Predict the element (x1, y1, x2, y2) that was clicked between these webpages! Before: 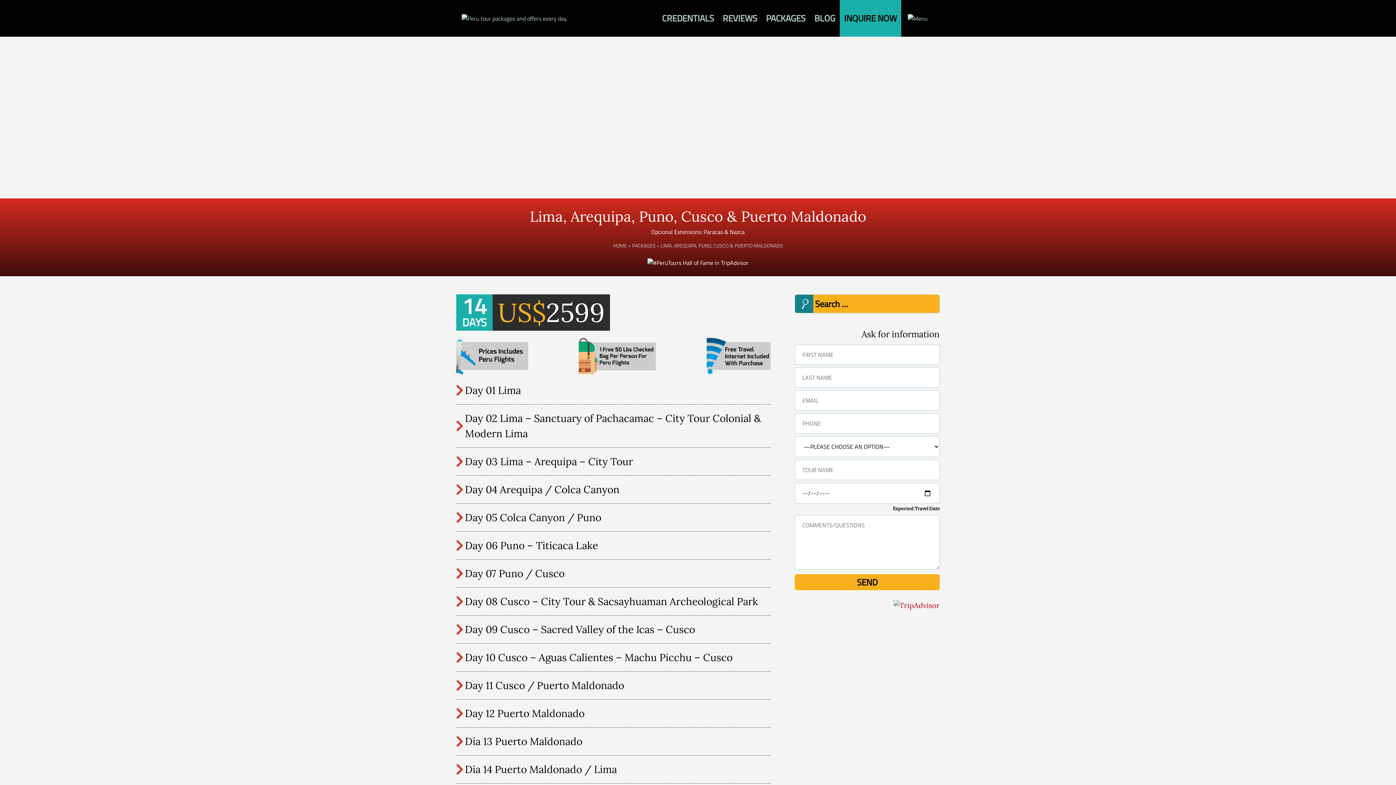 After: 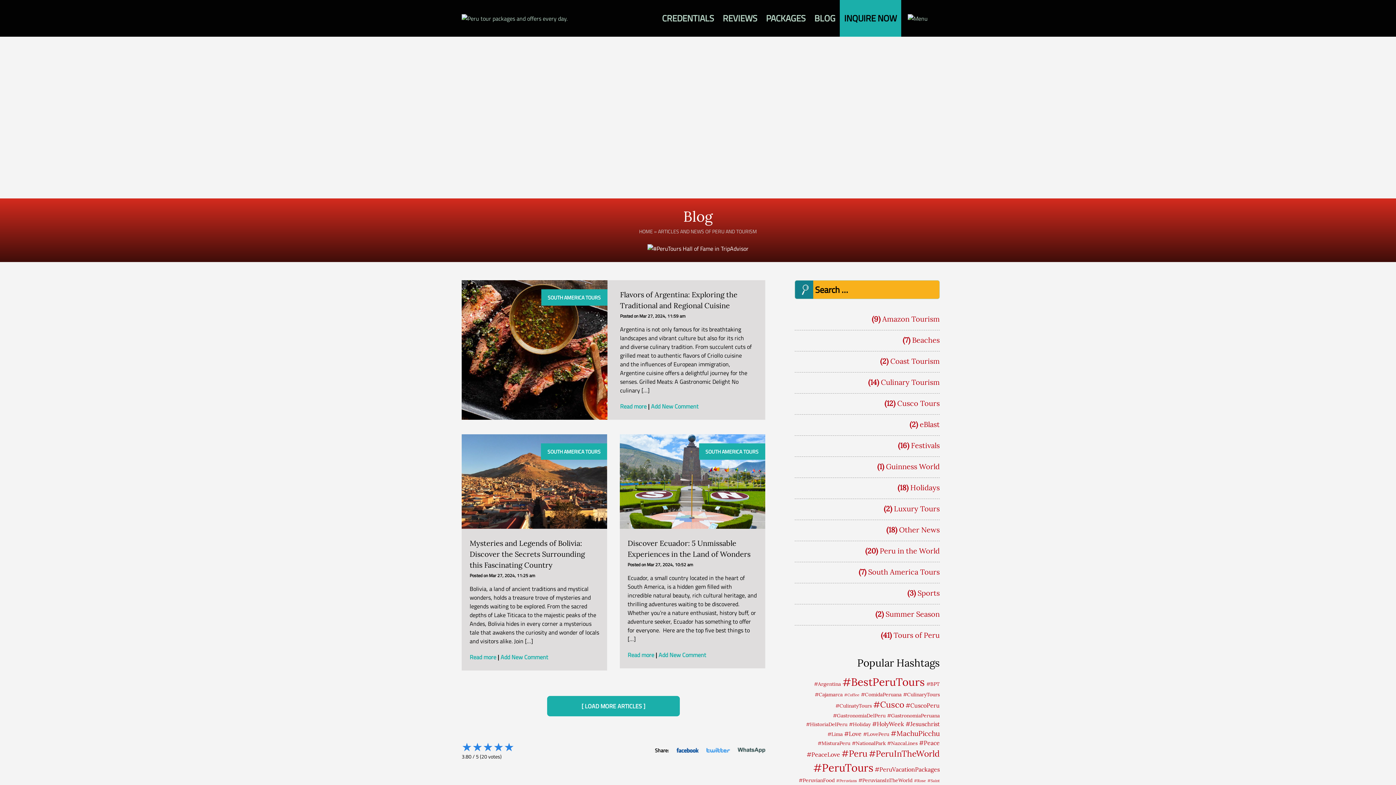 Action: label: BLOG bbox: (814, 11, 835, 25)